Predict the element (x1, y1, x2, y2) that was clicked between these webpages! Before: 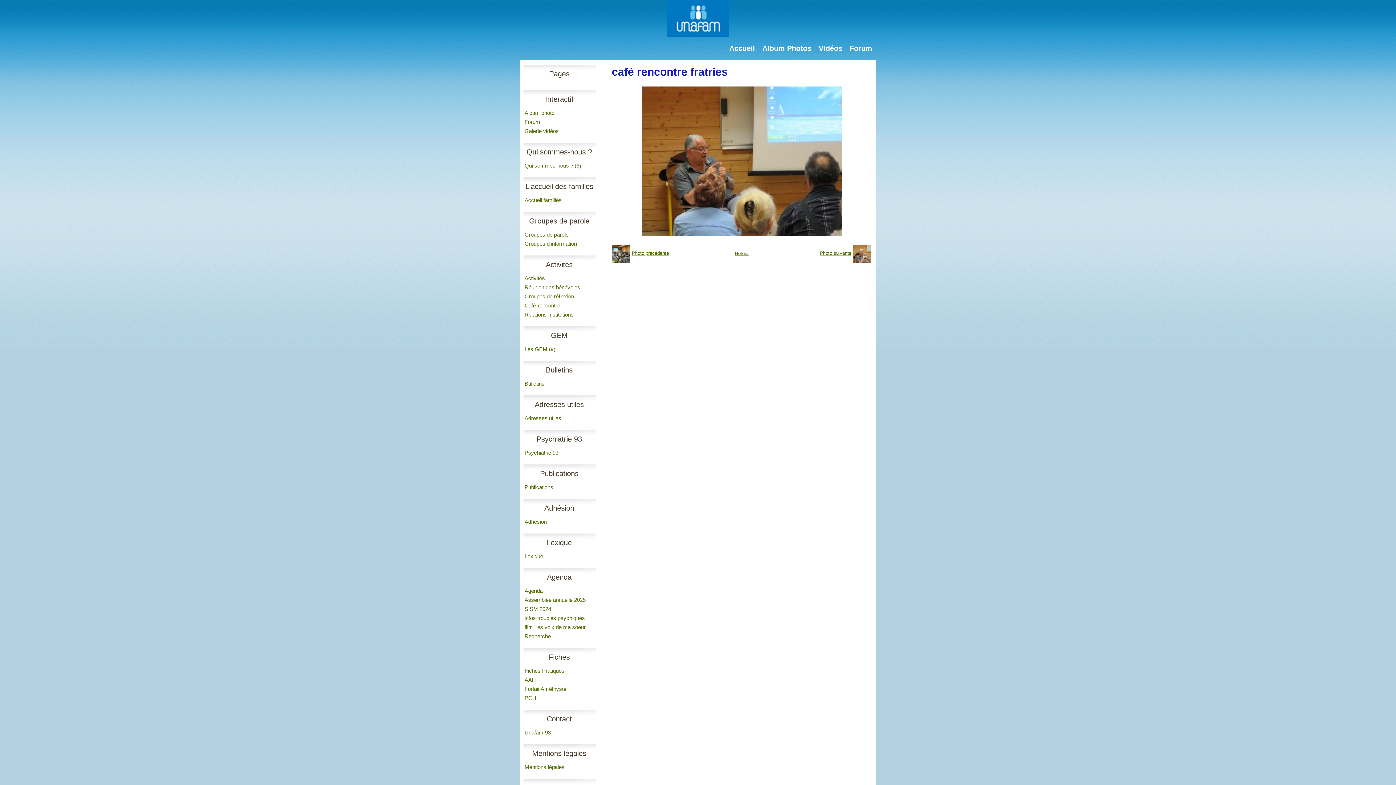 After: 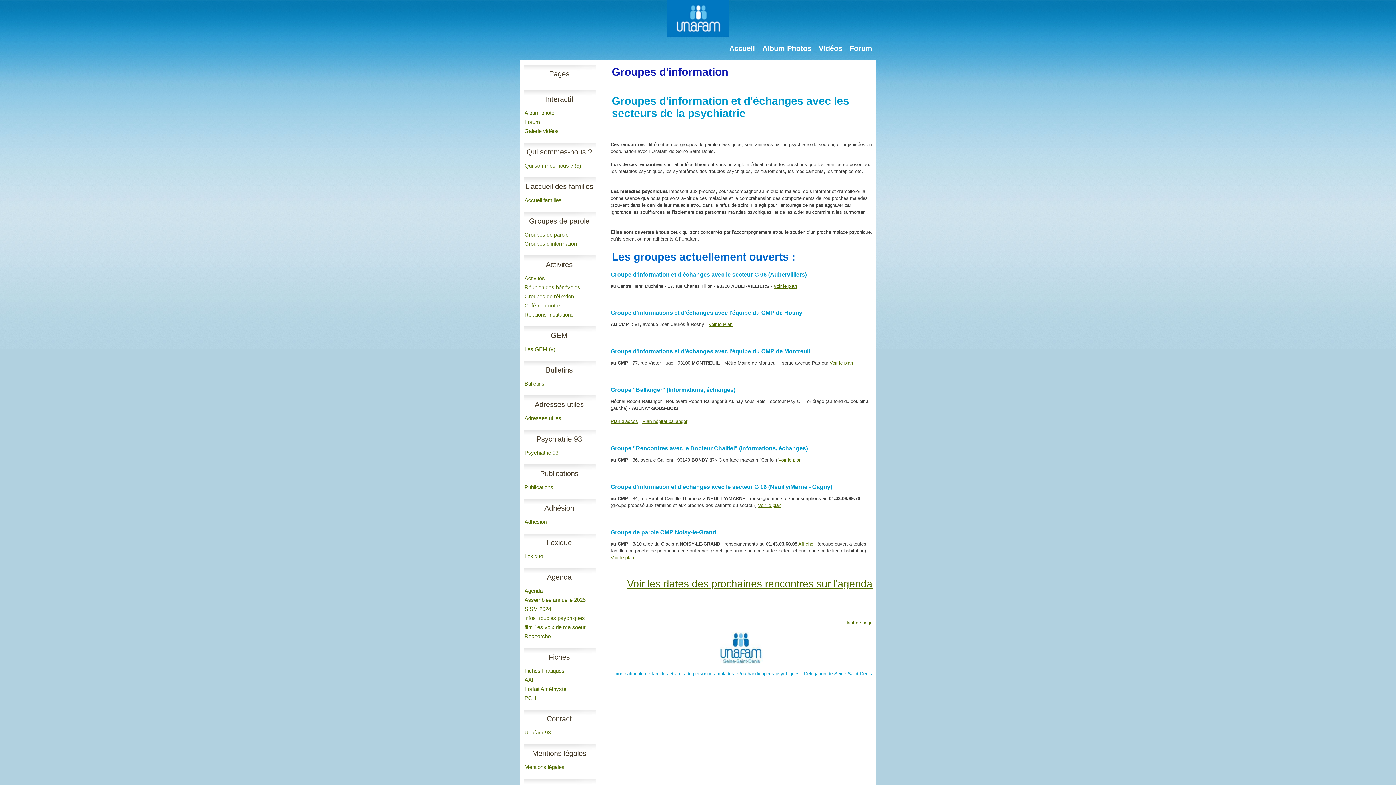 Action: bbox: (523, 239, 596, 248) label: Groupes d'information